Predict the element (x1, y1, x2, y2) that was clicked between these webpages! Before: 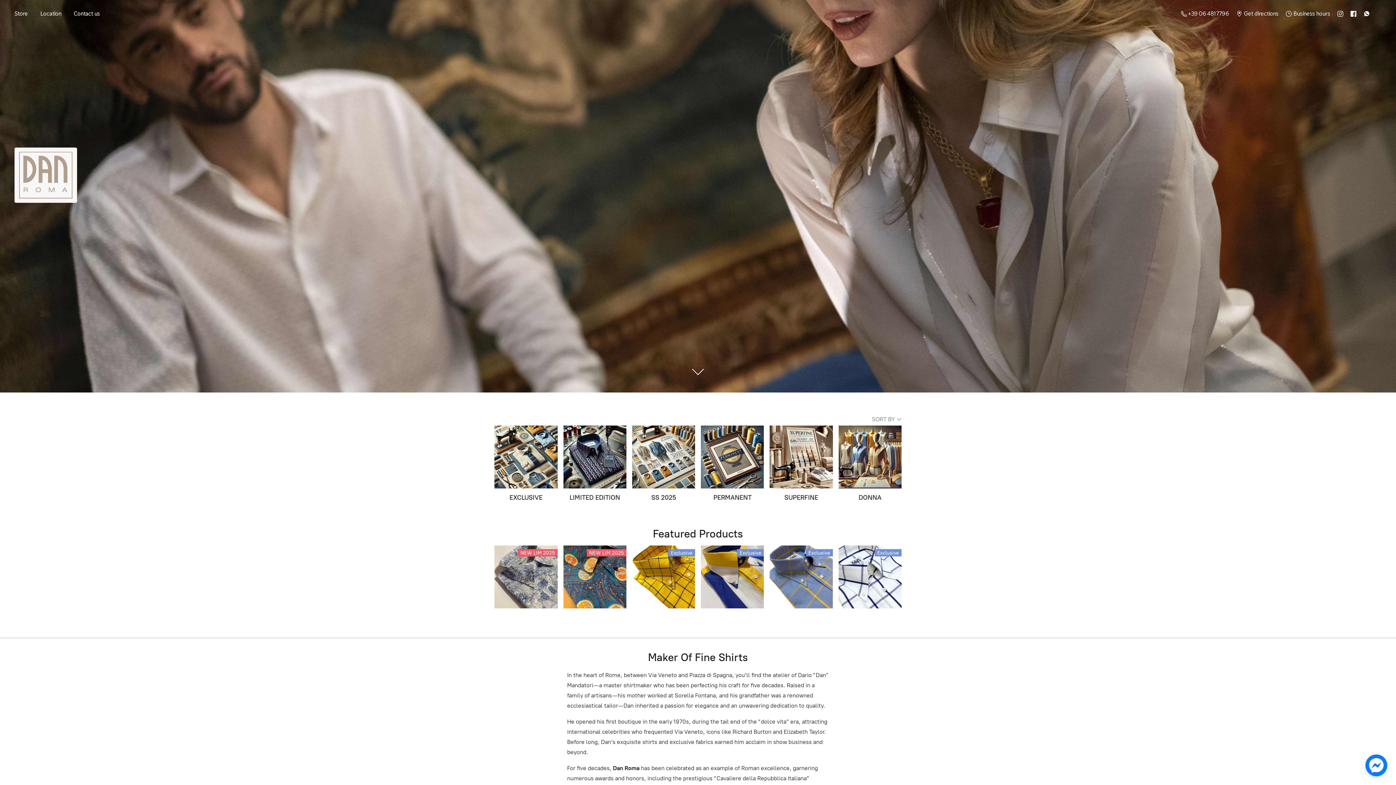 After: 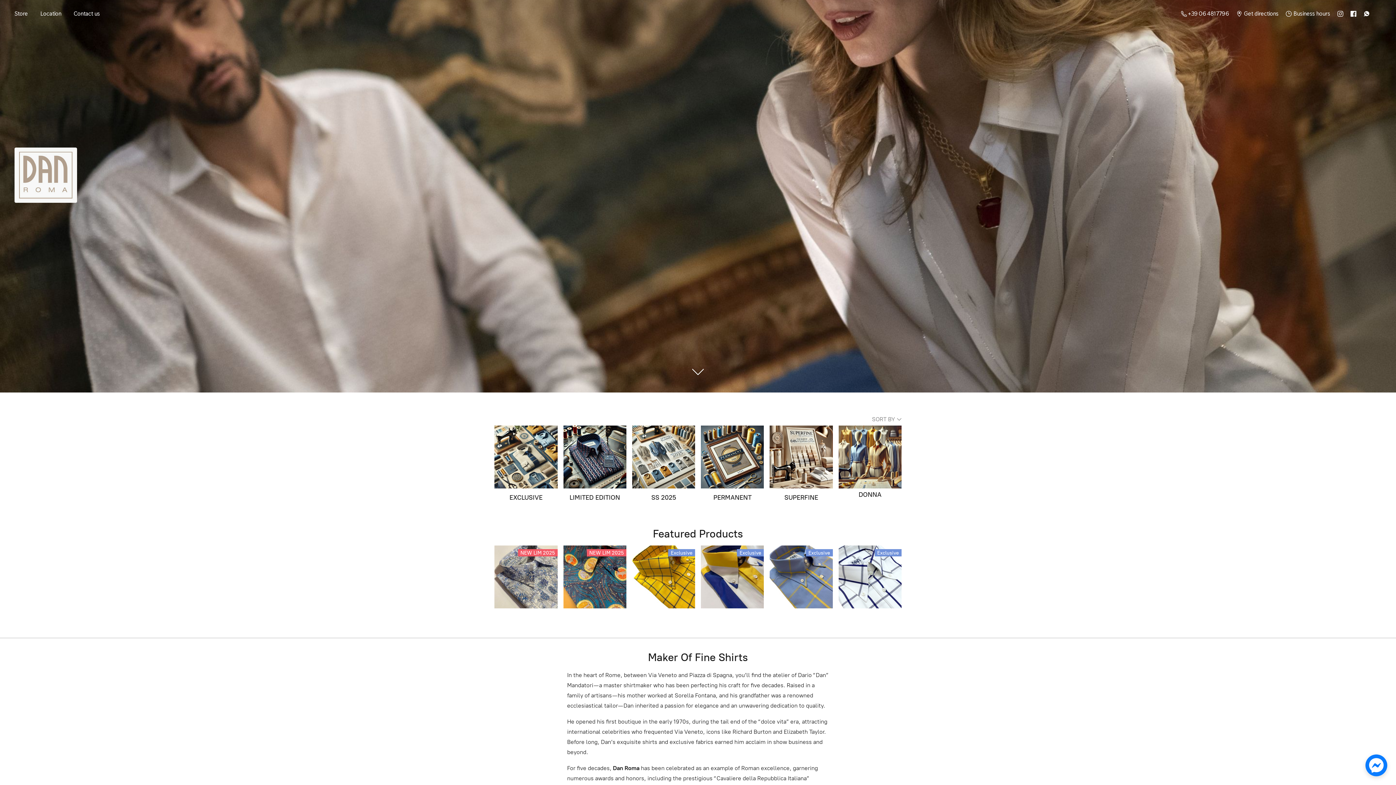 Action: bbox: (838, 425, 901, 488)